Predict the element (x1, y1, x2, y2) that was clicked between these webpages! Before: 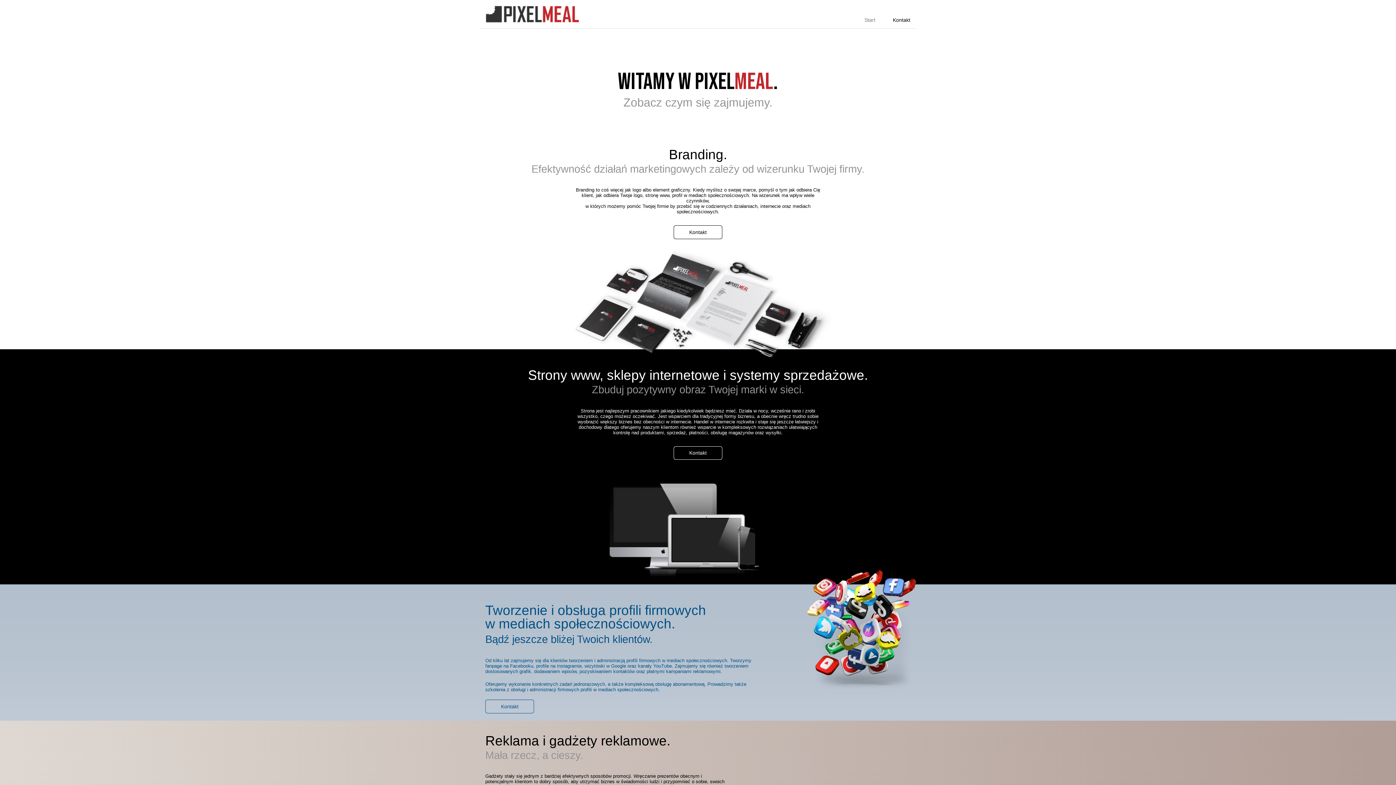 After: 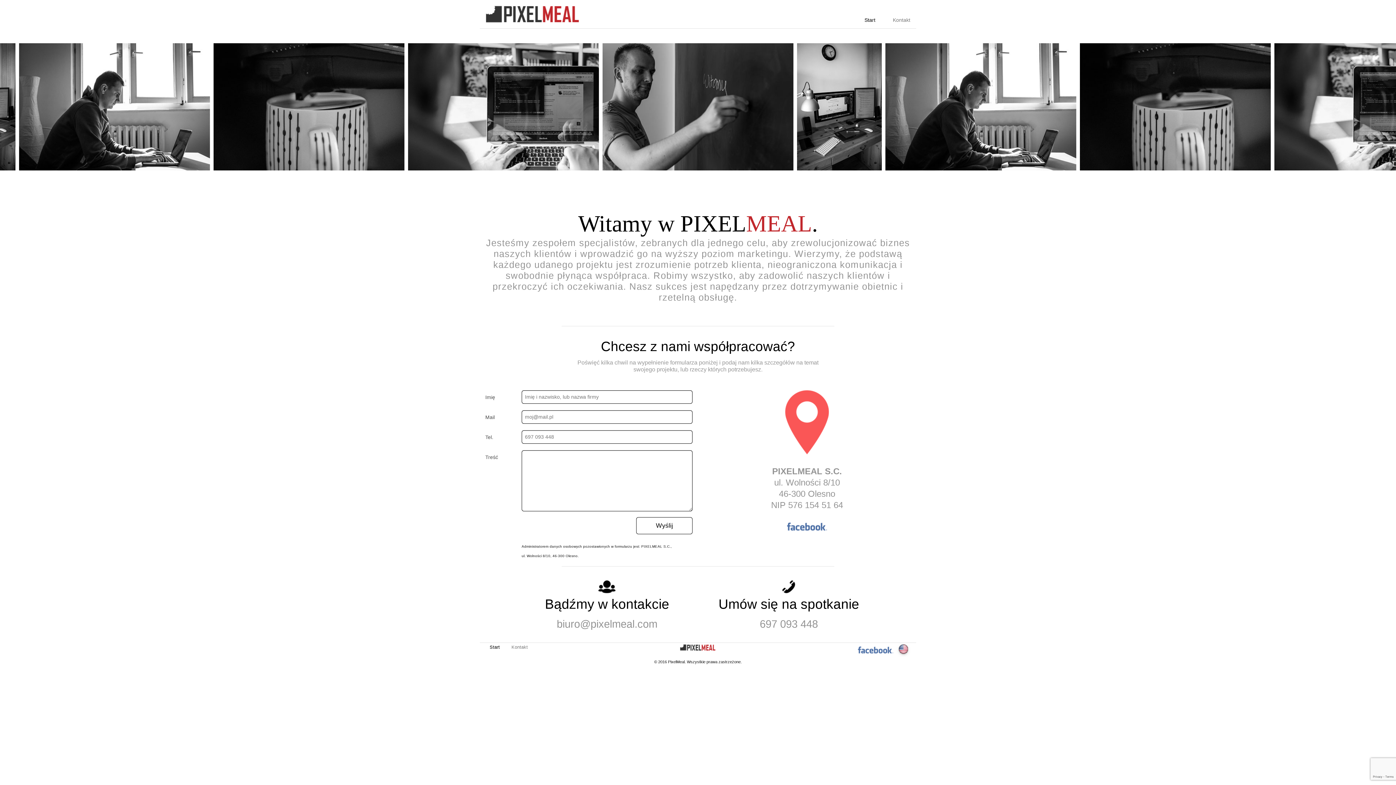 Action: label: Kontakt bbox: (673, 225, 722, 239)